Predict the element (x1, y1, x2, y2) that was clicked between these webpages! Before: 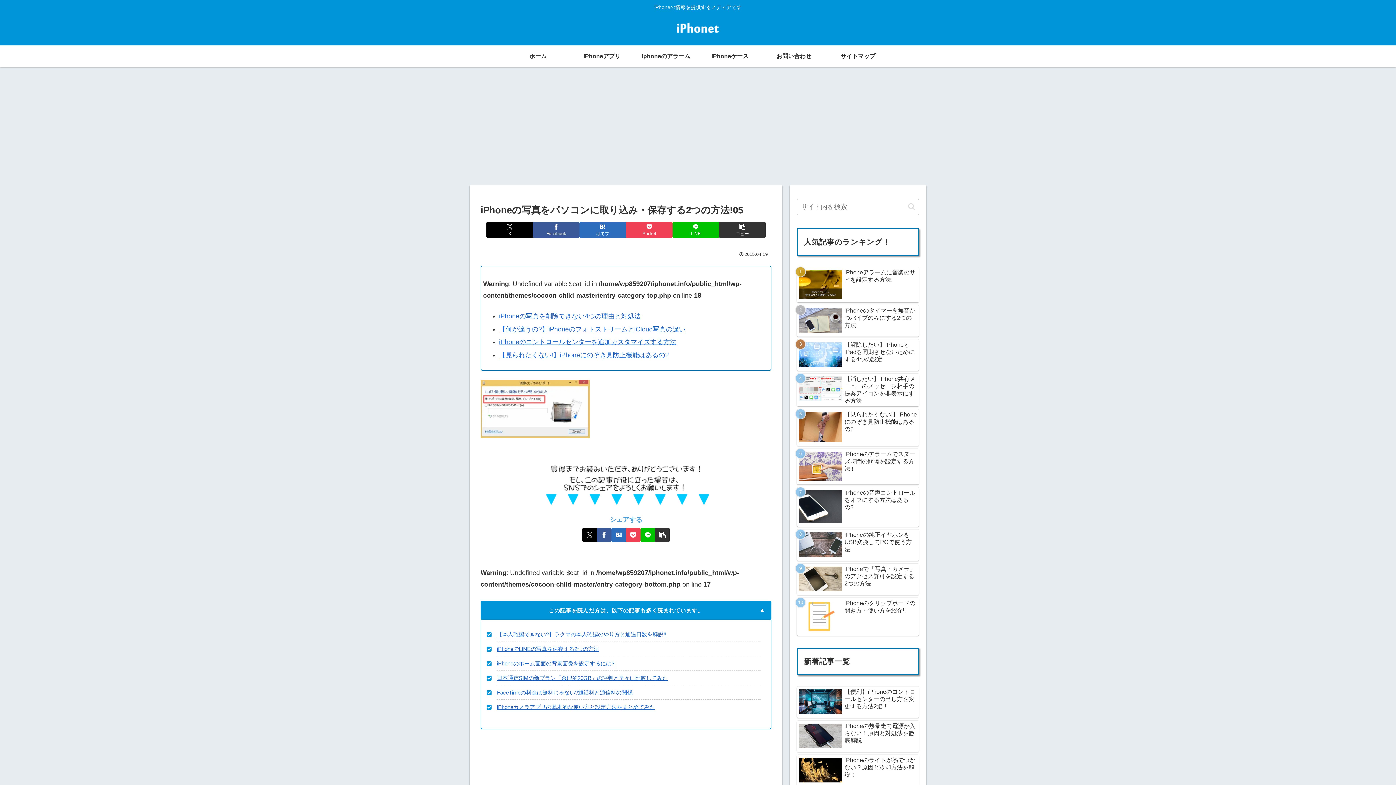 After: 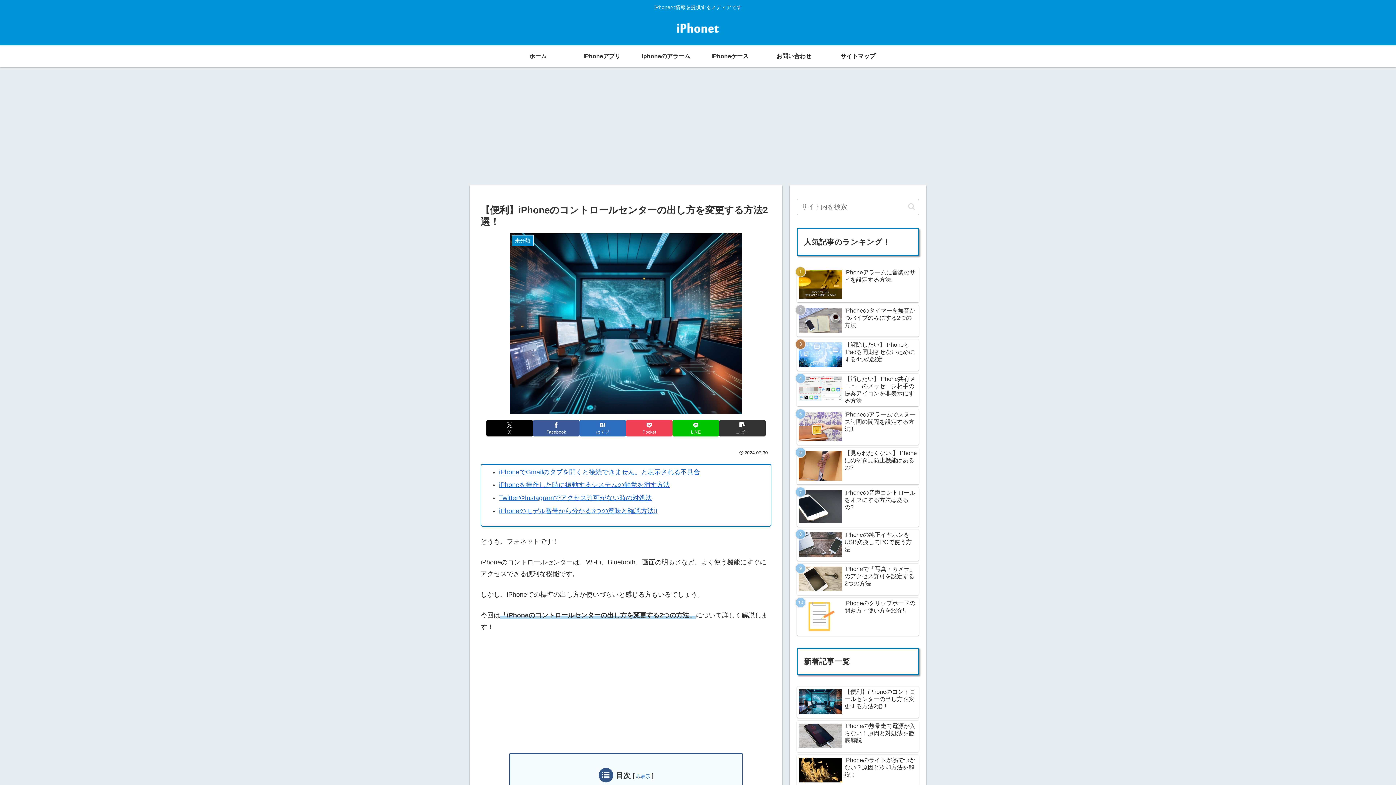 Action: bbox: (797, 687, 919, 718) label: 【便利】iPhoneのコントロールセンターの出し方を変更する方法2選！